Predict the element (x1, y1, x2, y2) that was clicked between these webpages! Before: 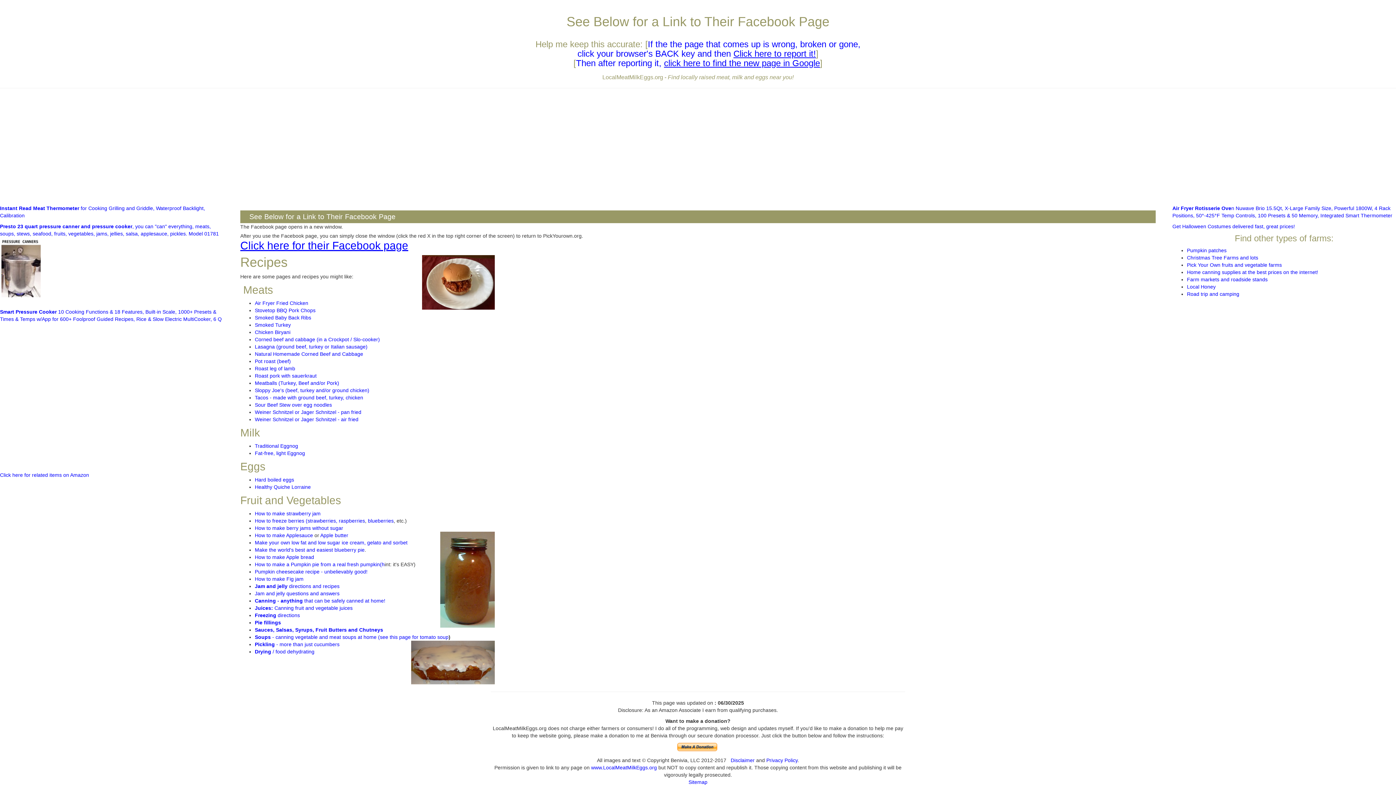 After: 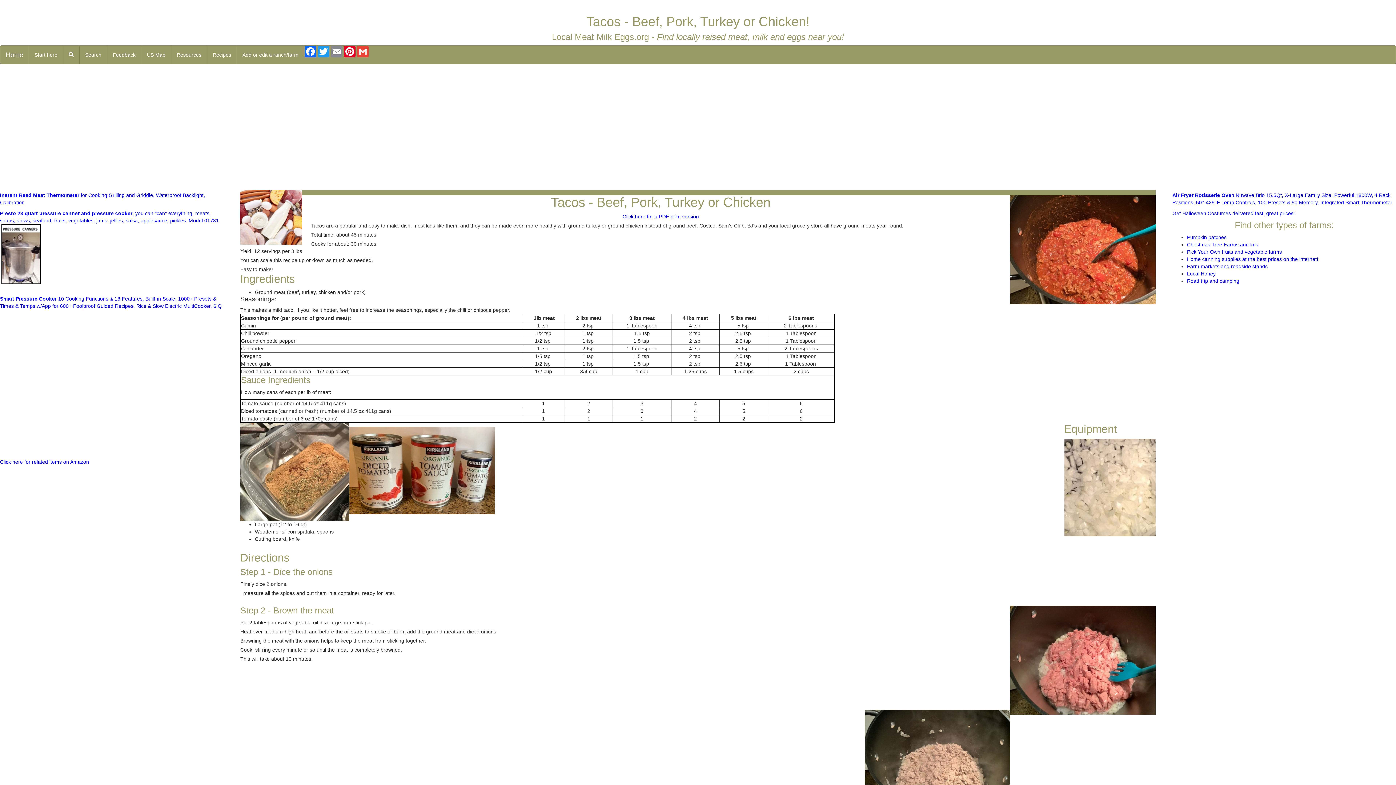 Action: label: Tacos - made with ground beef, turkey, chicken bbox: (254, 394, 363, 400)